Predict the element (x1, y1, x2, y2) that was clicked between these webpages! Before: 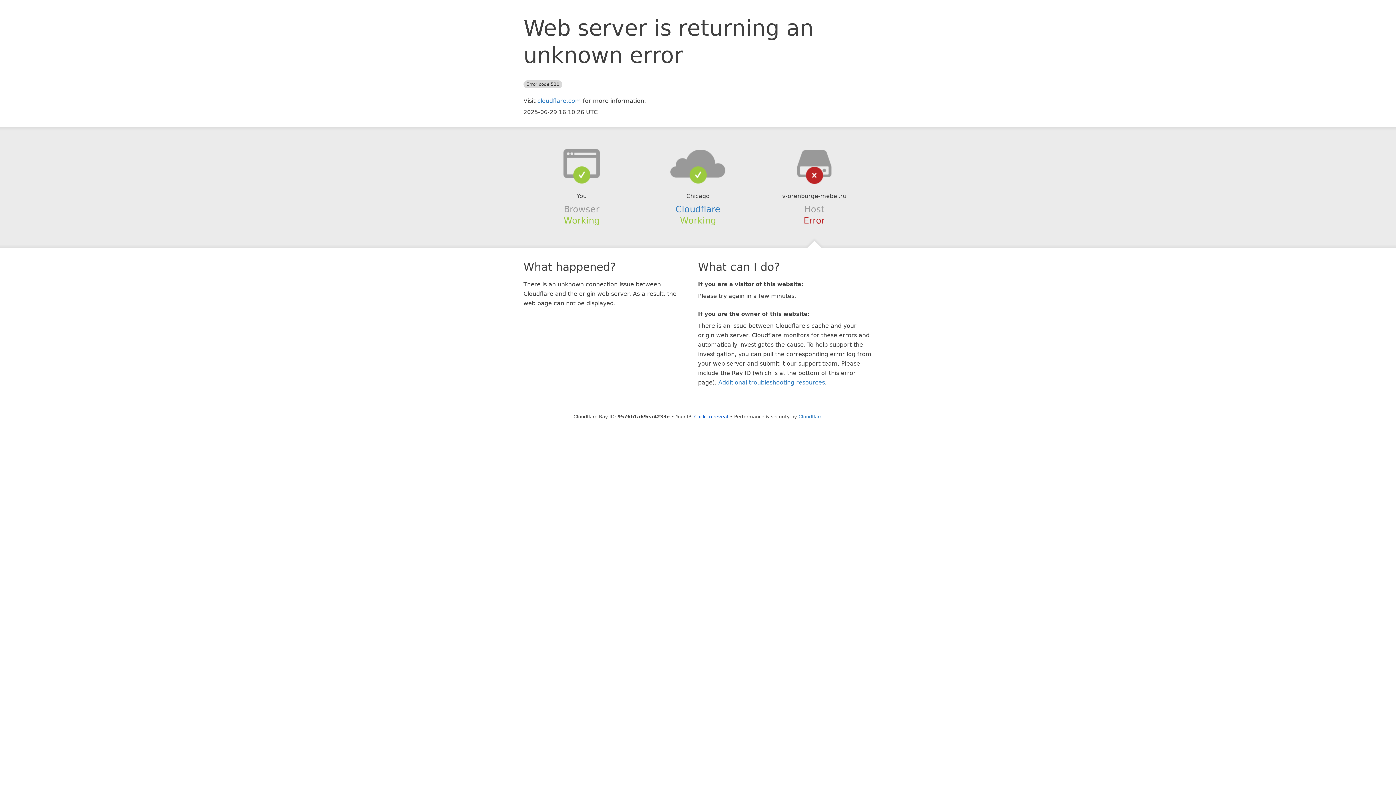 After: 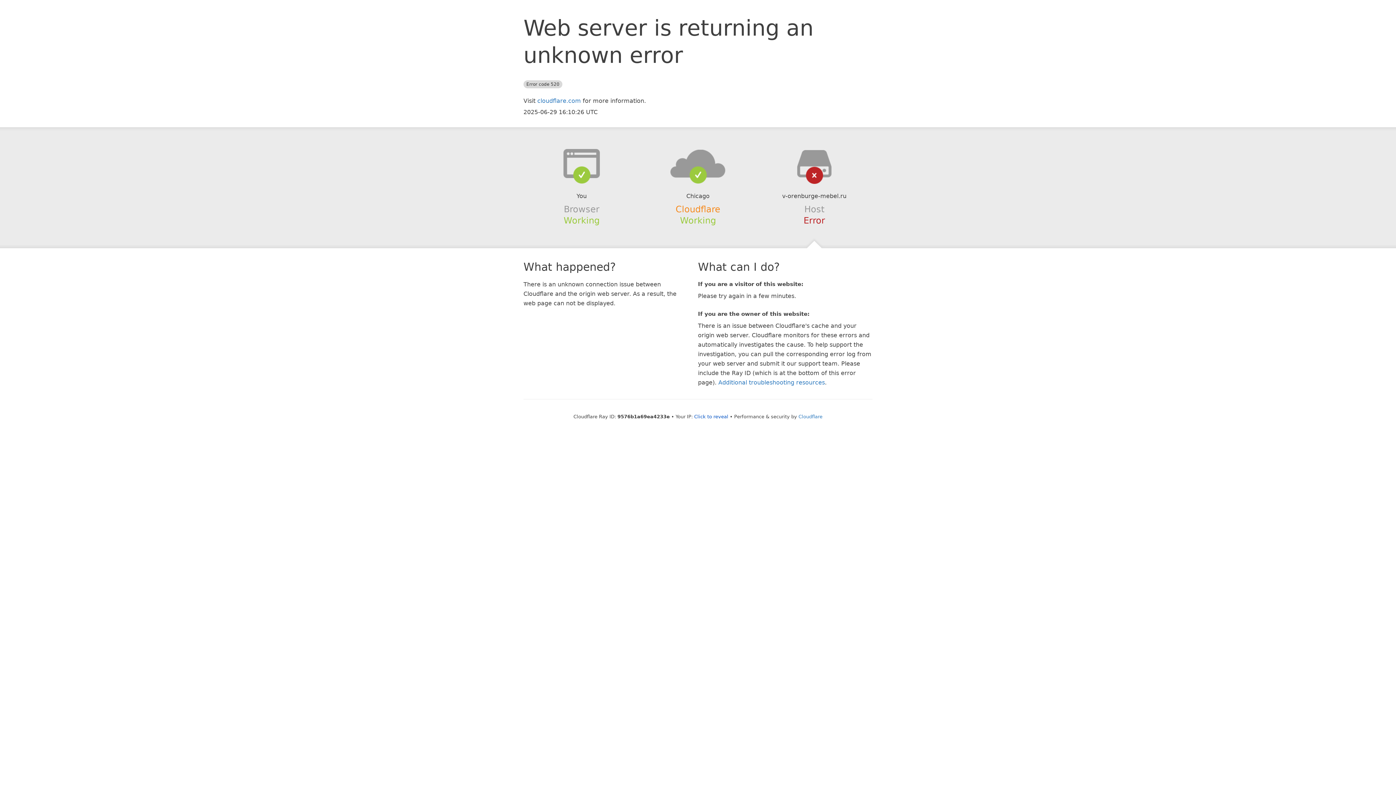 Action: label: Cloudflare bbox: (675, 204, 720, 214)